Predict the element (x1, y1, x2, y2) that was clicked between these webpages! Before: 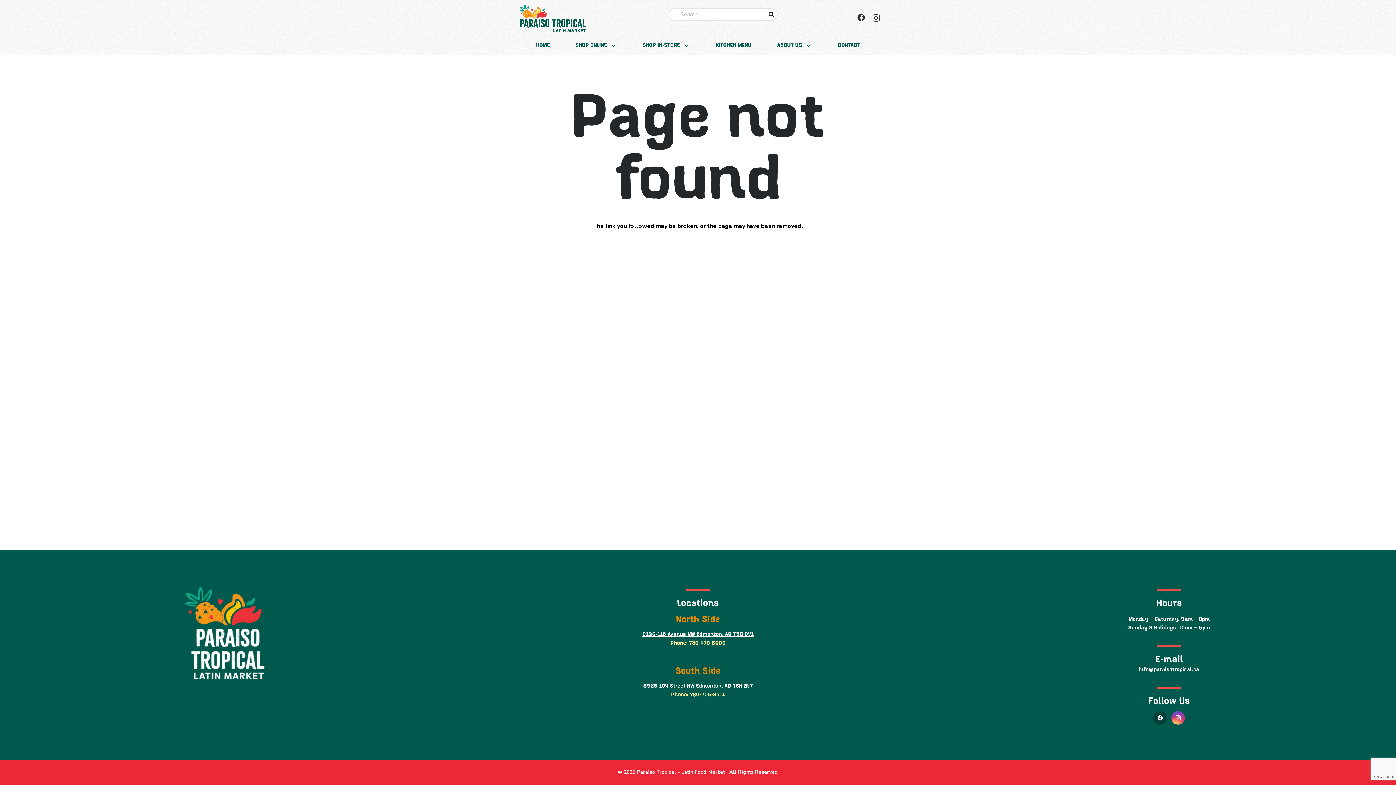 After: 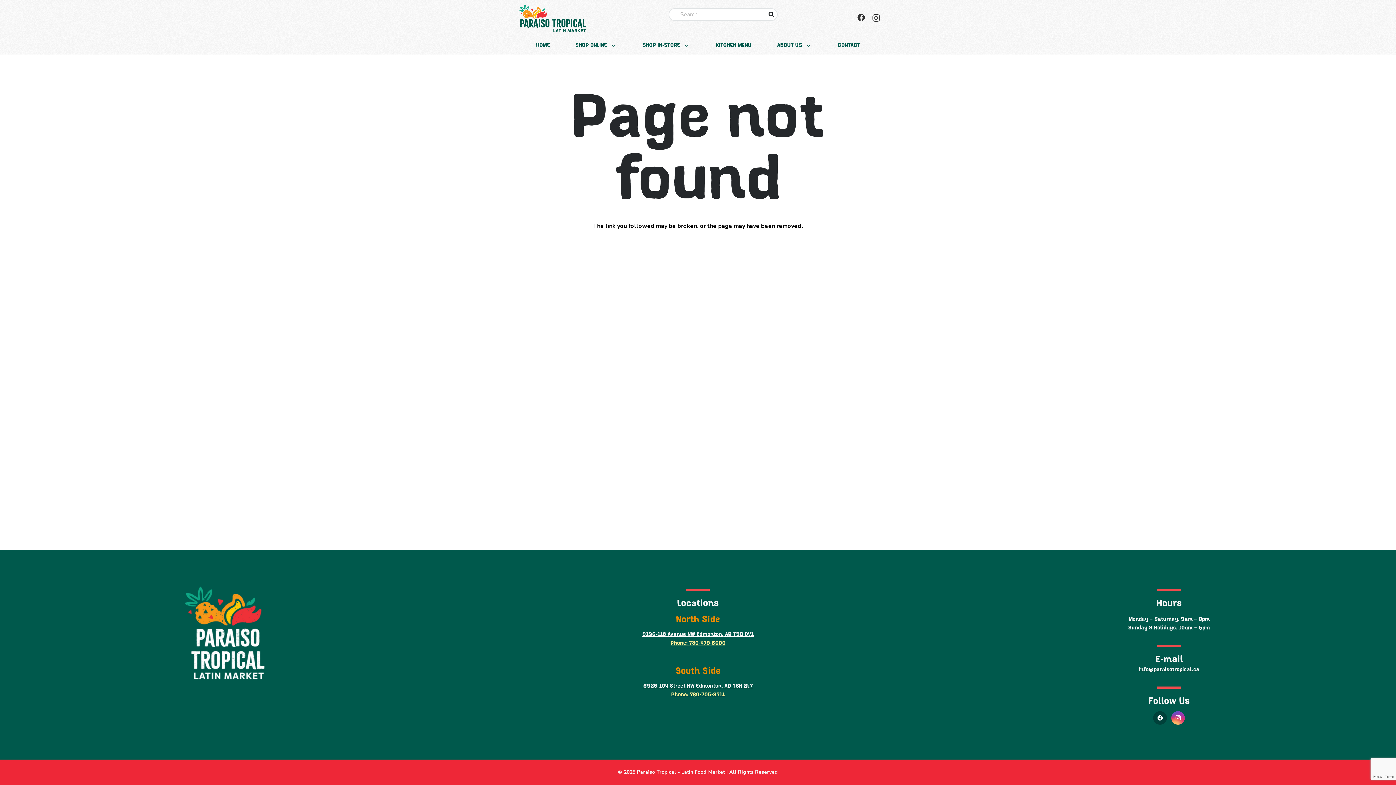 Action: label: Phone: 780-705-9711 bbox: (671, 692, 724, 697)